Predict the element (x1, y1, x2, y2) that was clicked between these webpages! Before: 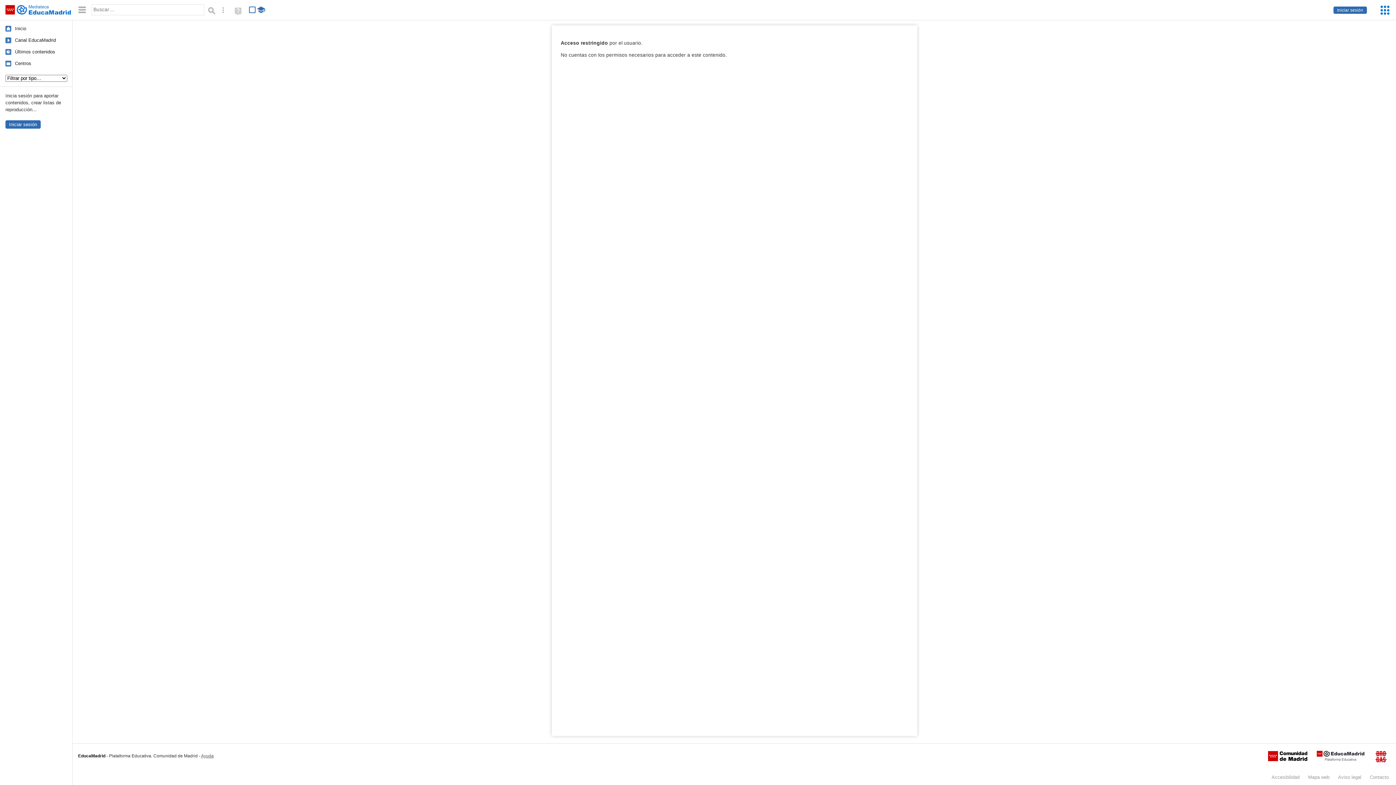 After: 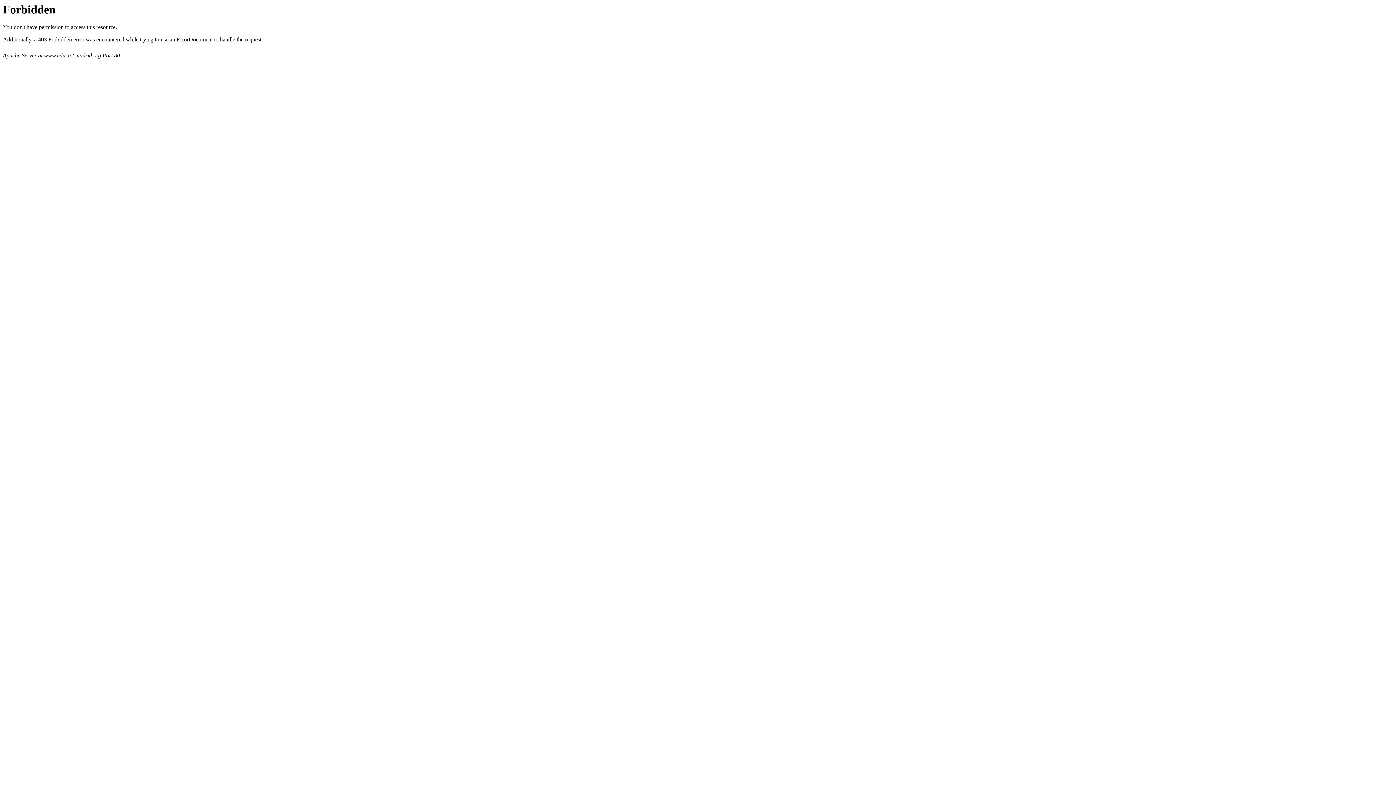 Action: bbox: (78, 753, 105, 758) label: EducaMadrid